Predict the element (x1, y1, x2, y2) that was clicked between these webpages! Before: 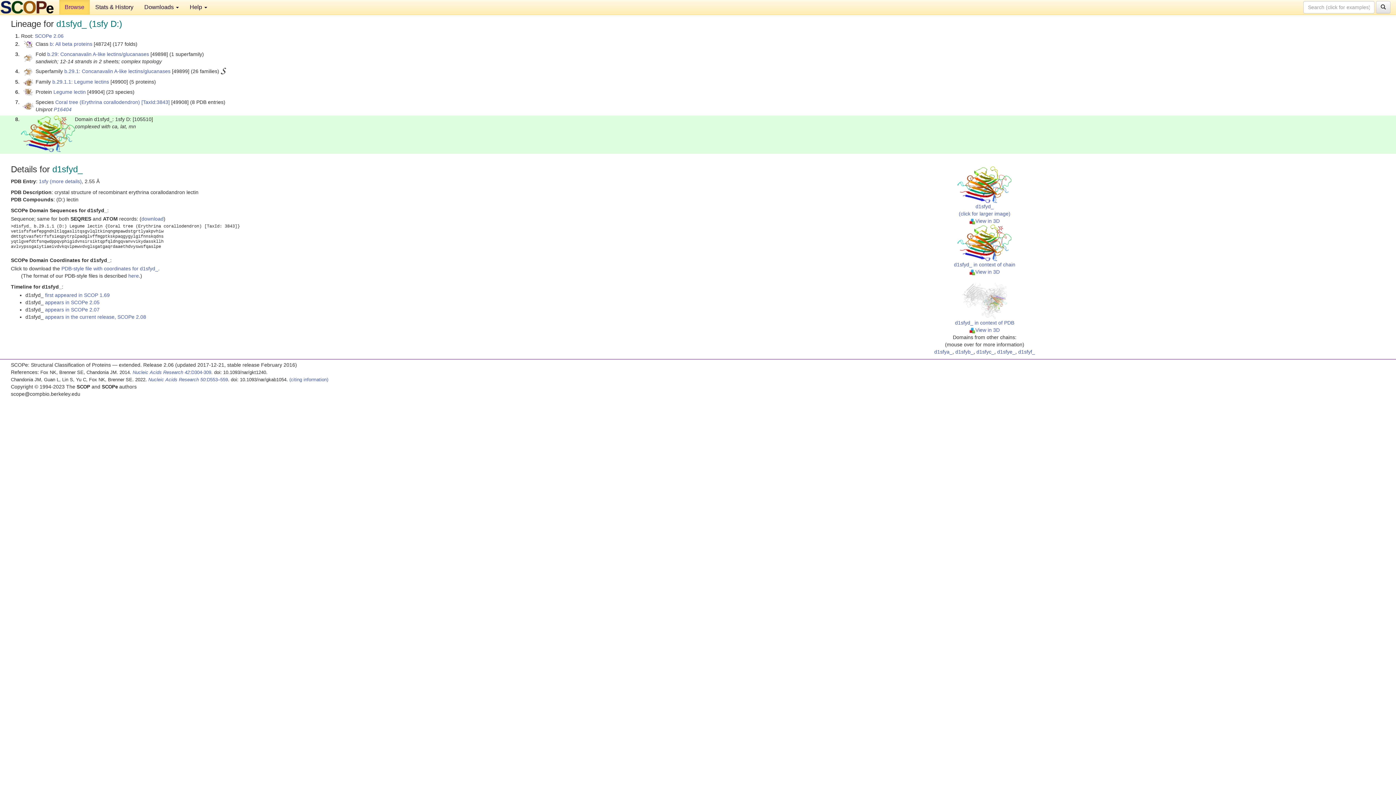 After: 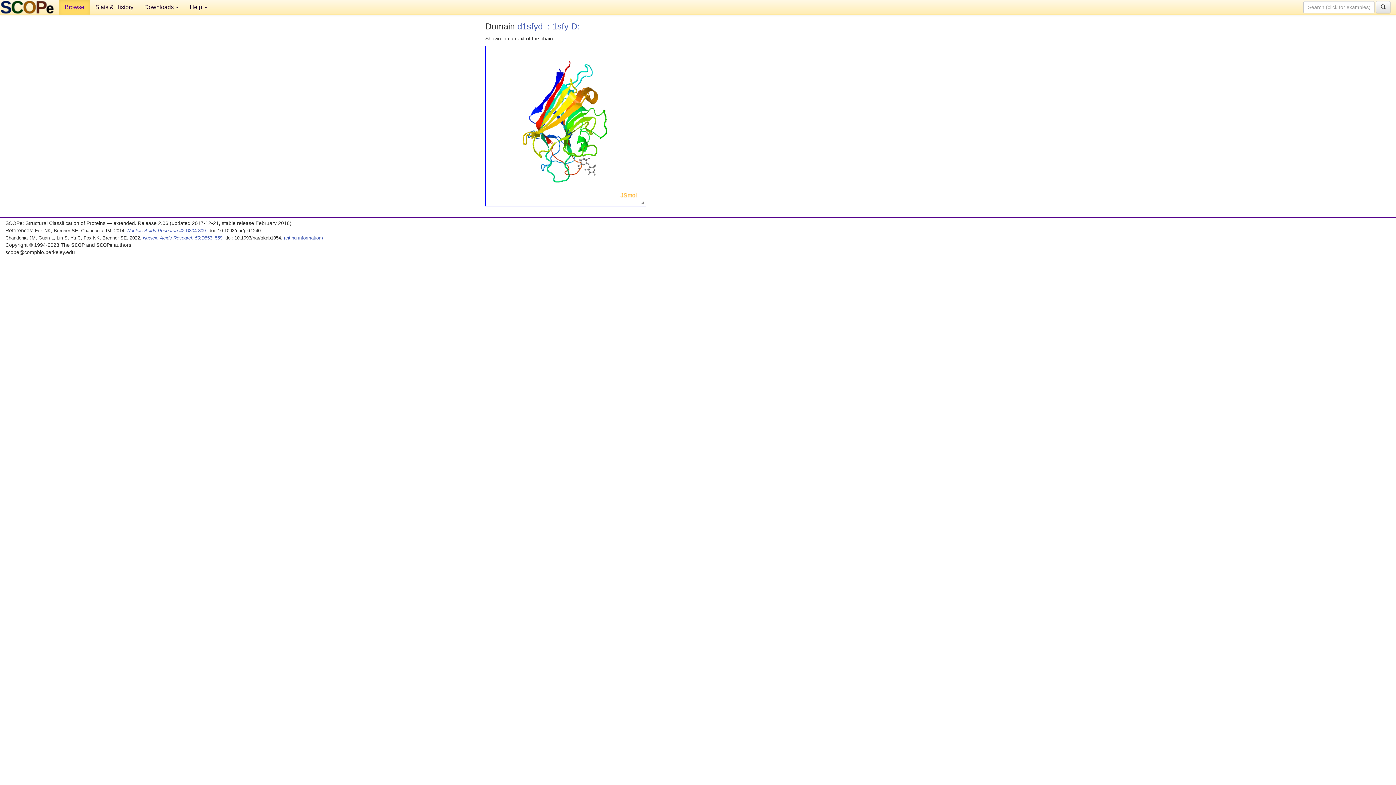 Action: bbox: (969, 269, 999, 274) label: View in 3D